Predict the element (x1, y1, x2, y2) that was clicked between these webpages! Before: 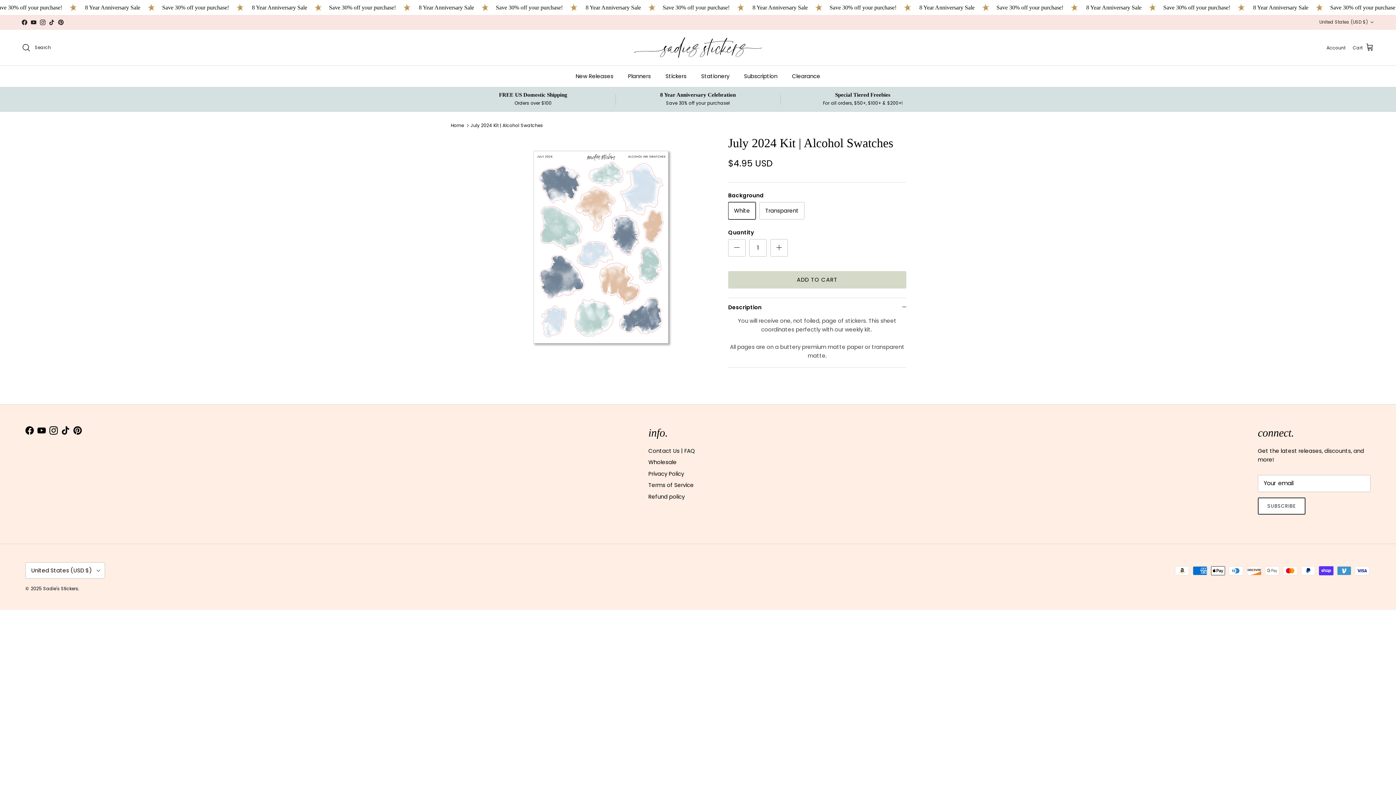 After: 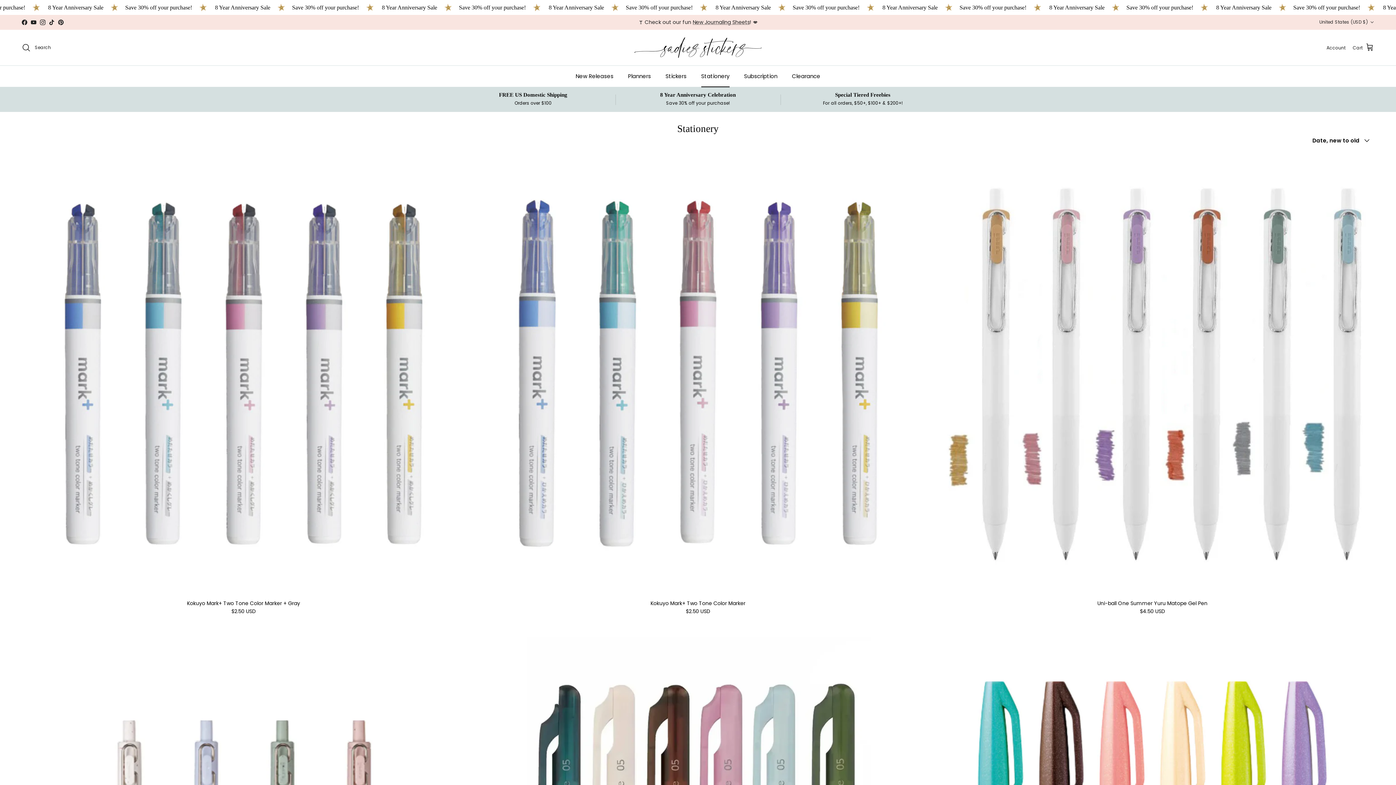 Action: bbox: (694, 65, 736, 87) label: Stationery